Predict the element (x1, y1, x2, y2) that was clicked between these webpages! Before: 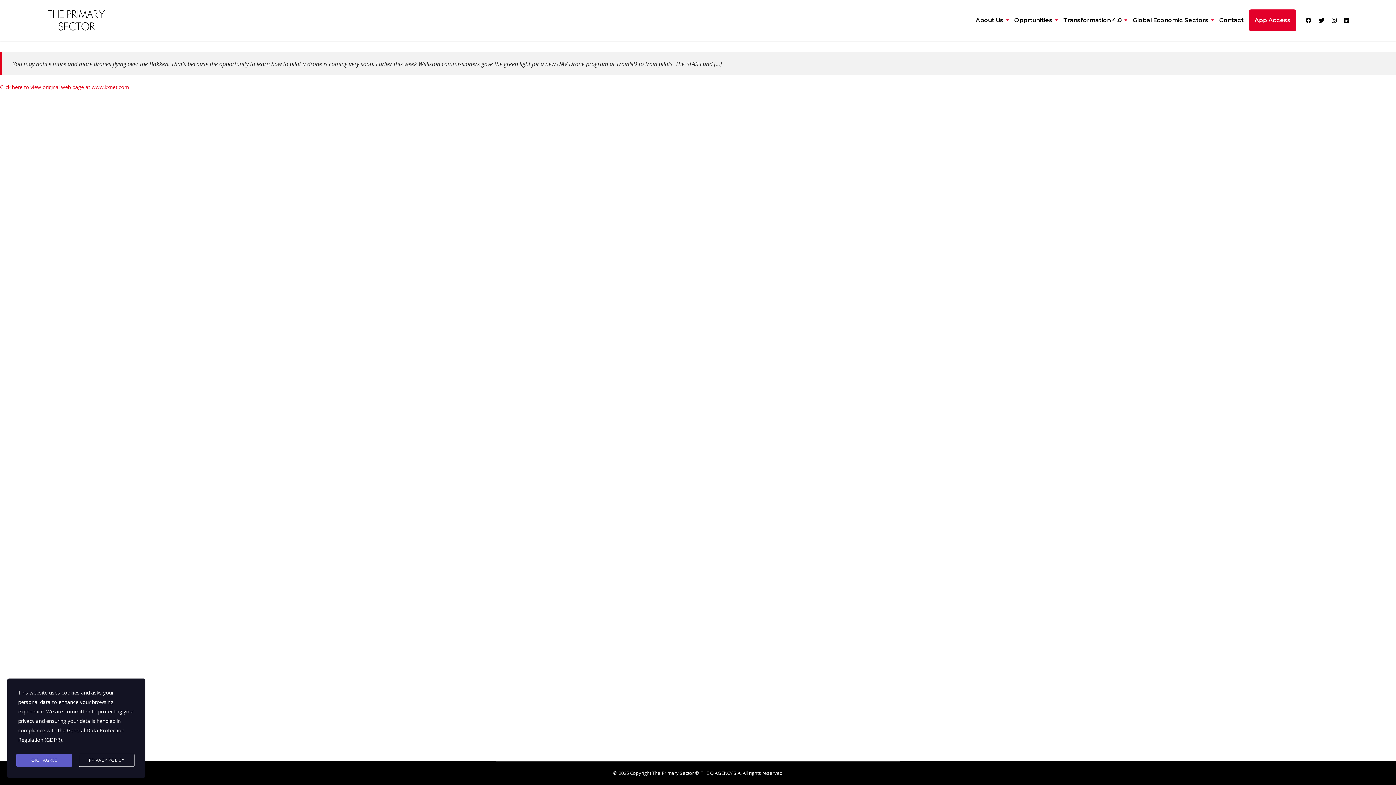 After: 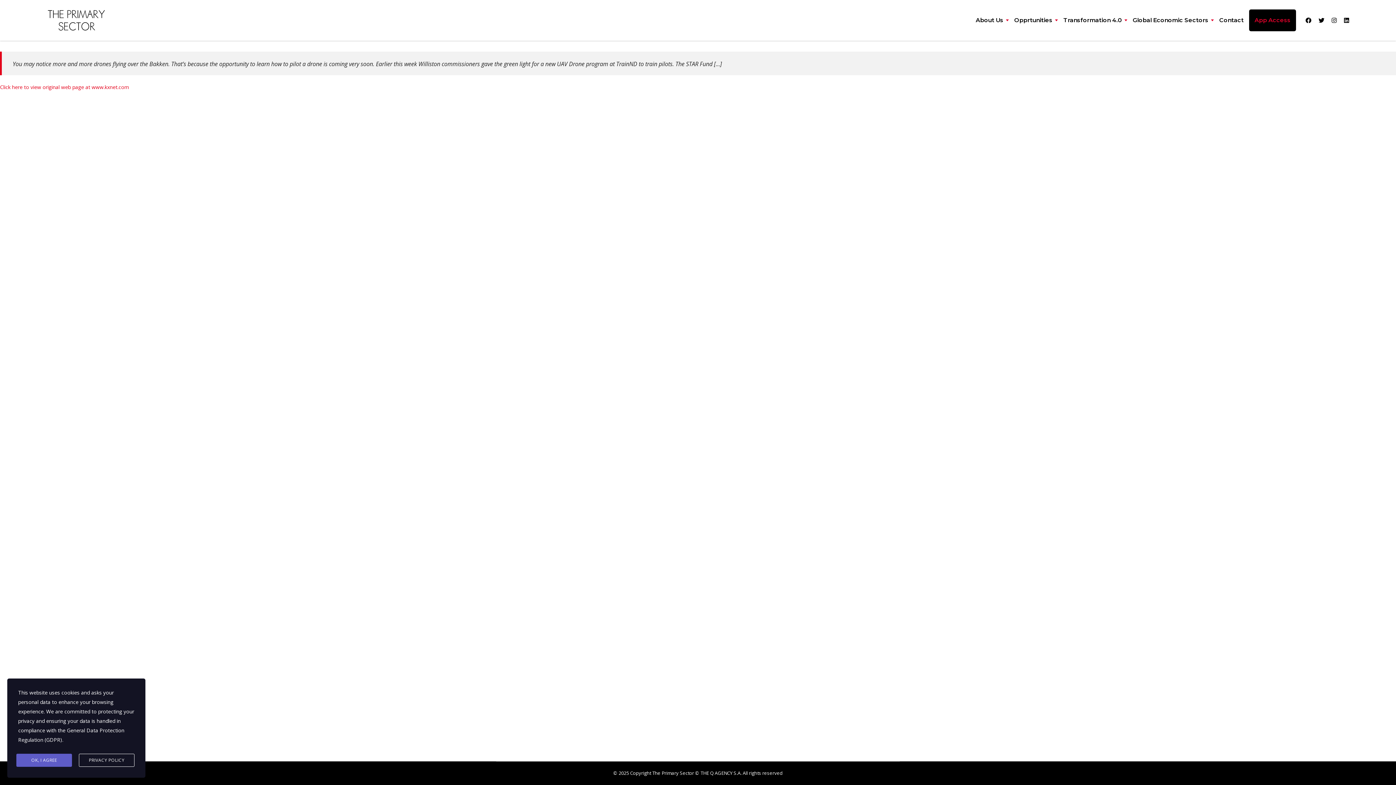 Action: label: App Access bbox: (1249, 9, 1296, 31)